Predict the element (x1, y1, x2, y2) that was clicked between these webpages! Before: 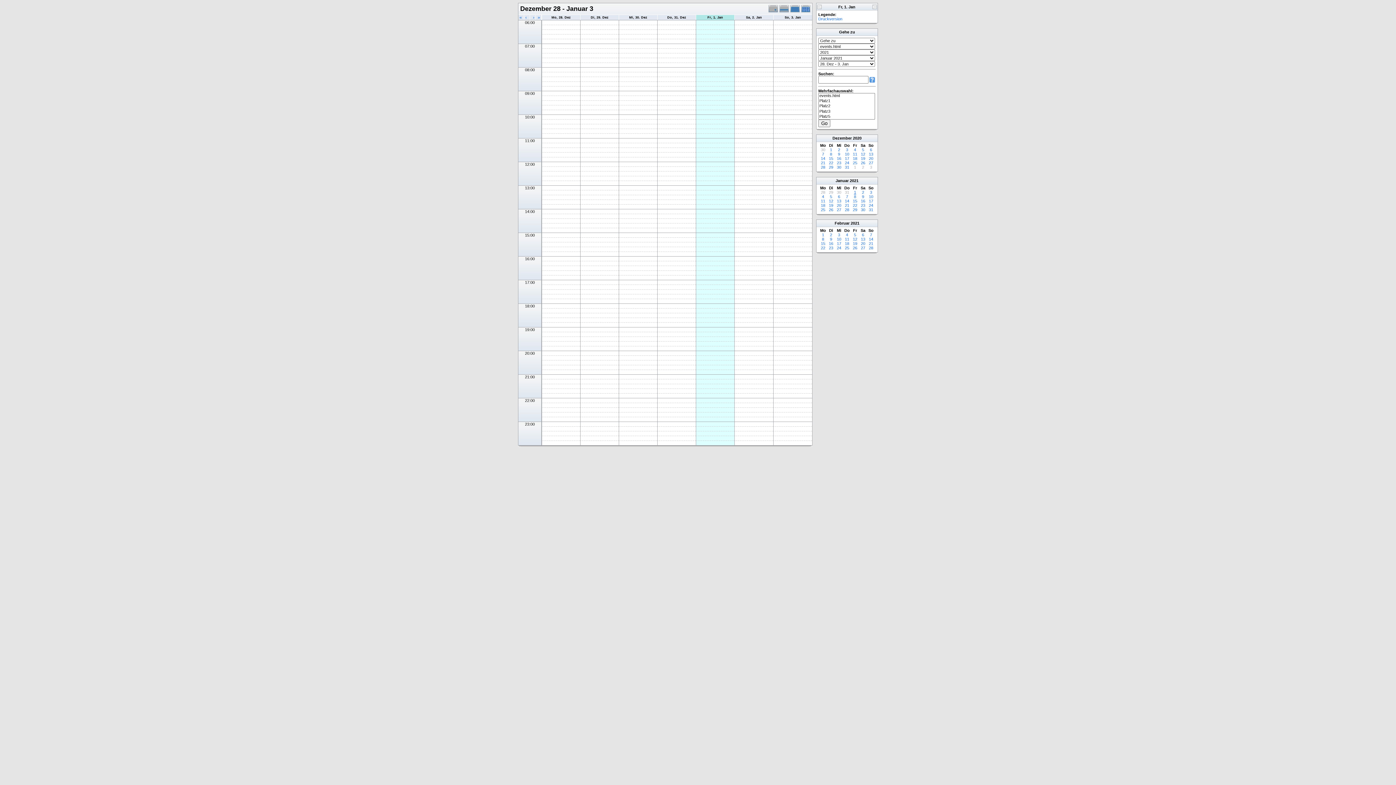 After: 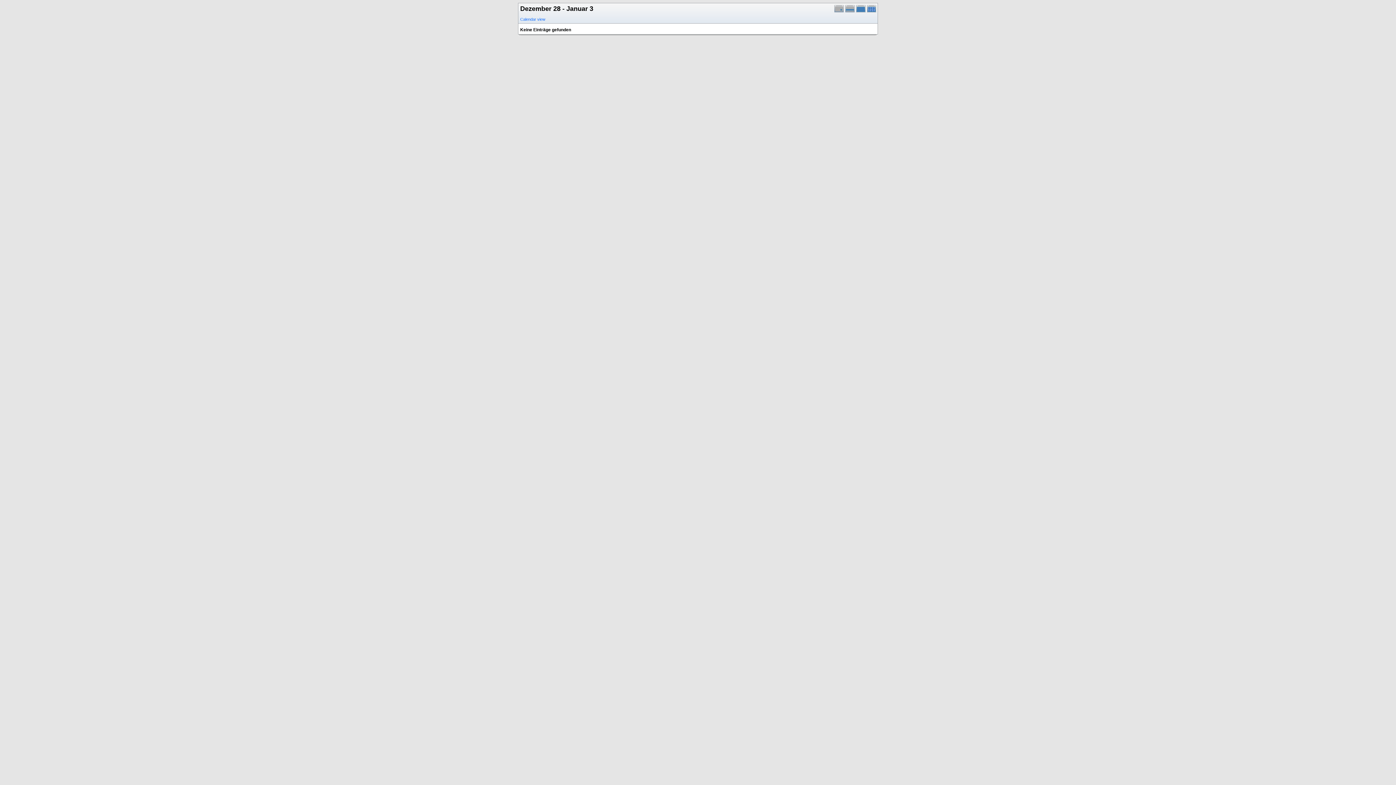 Action: bbox: (818, 16, 842, 21) label: Druckversion